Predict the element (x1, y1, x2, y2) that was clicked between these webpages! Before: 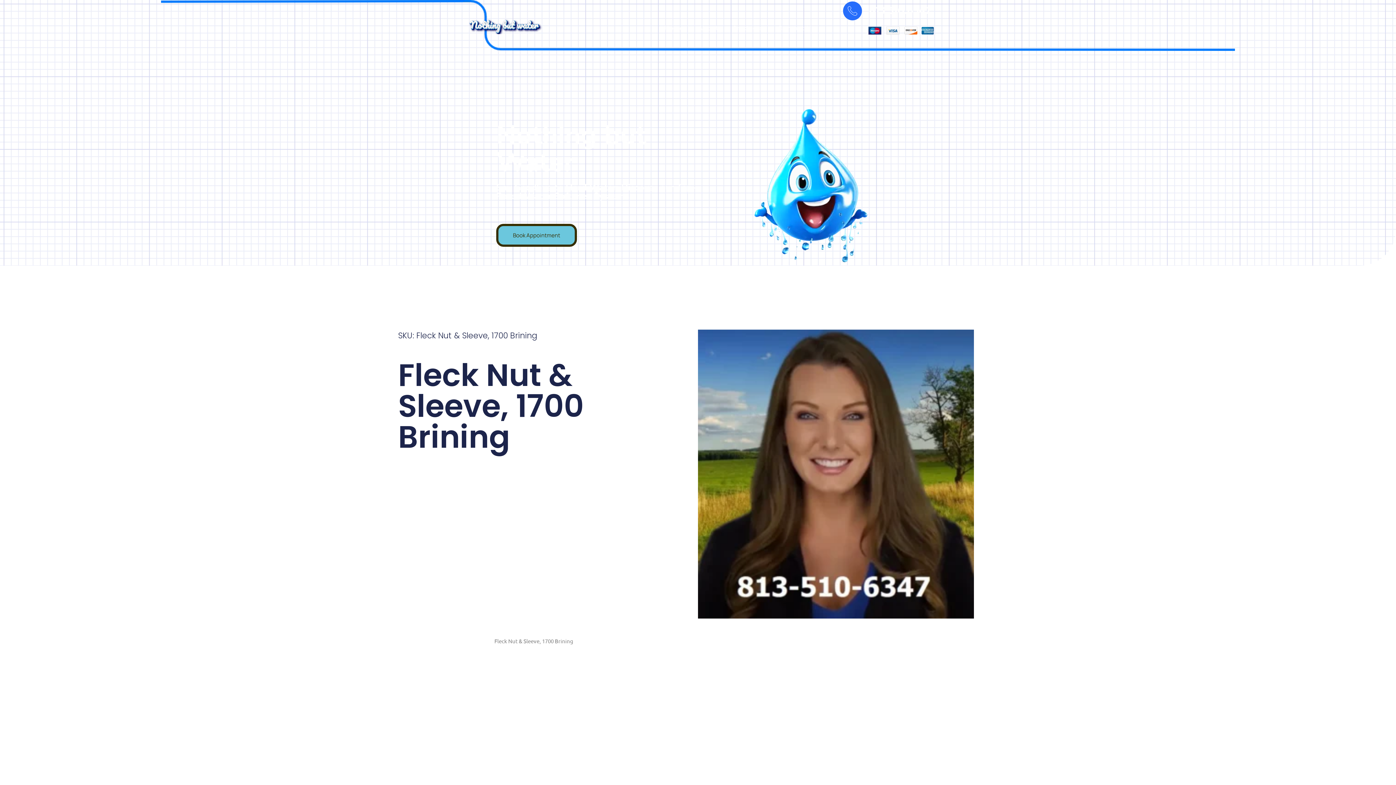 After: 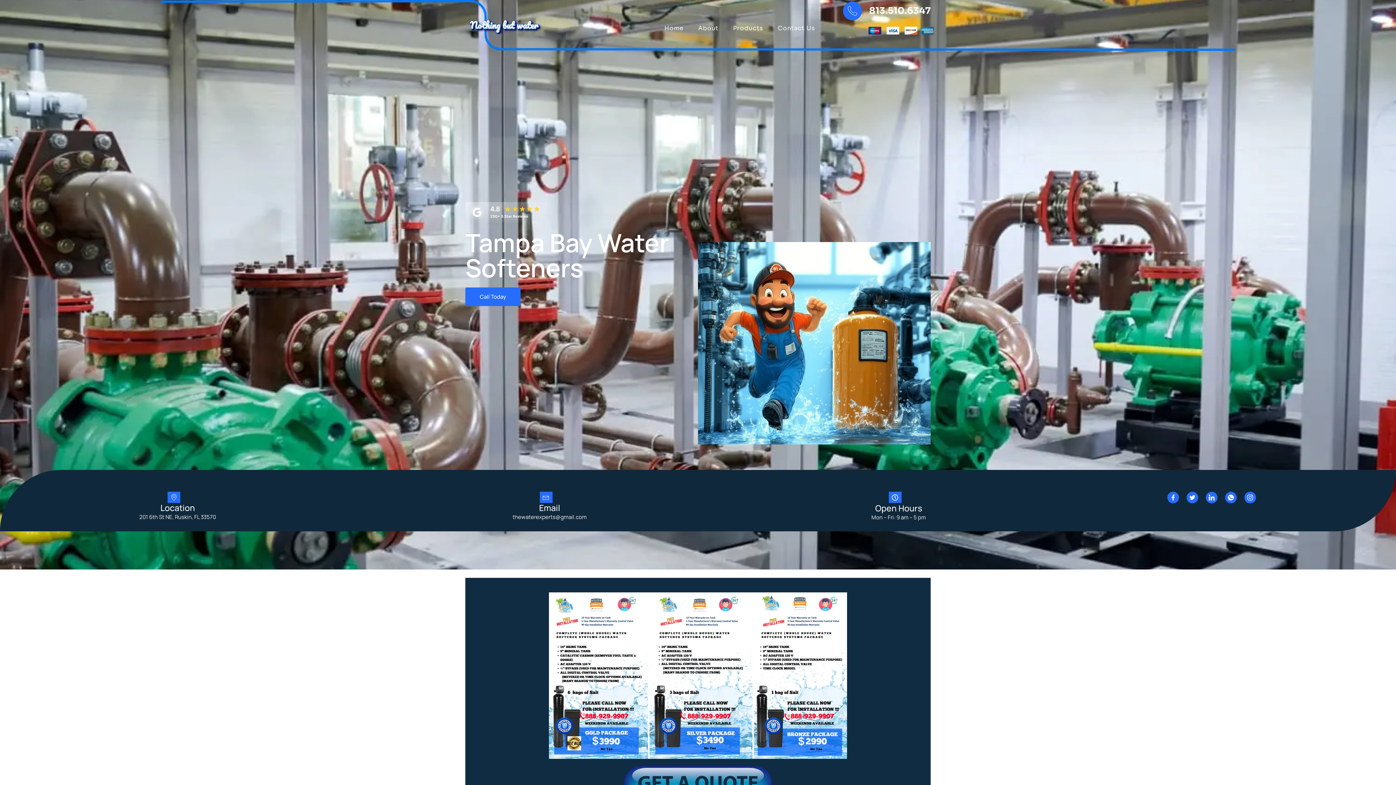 Action: label: Home bbox: (657, 22, 691, 33)